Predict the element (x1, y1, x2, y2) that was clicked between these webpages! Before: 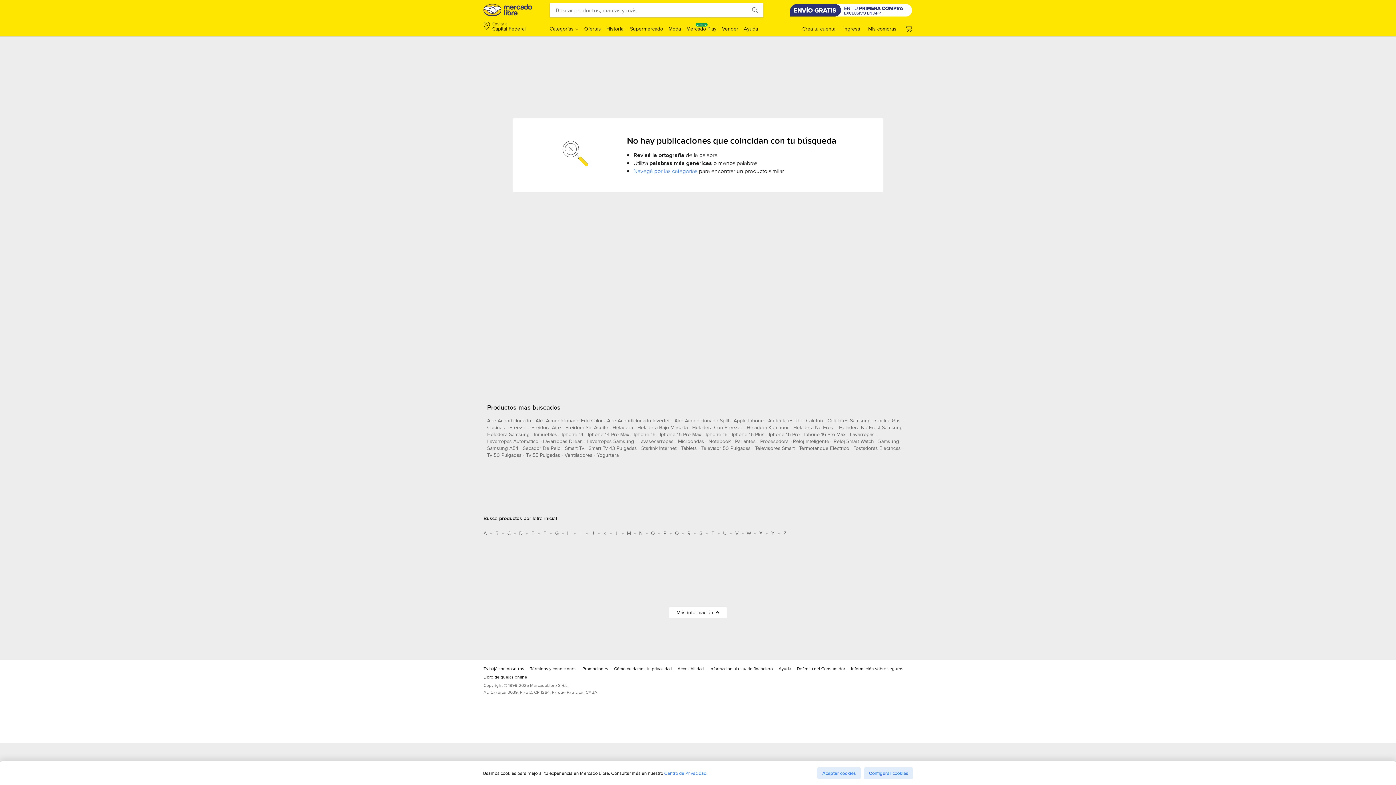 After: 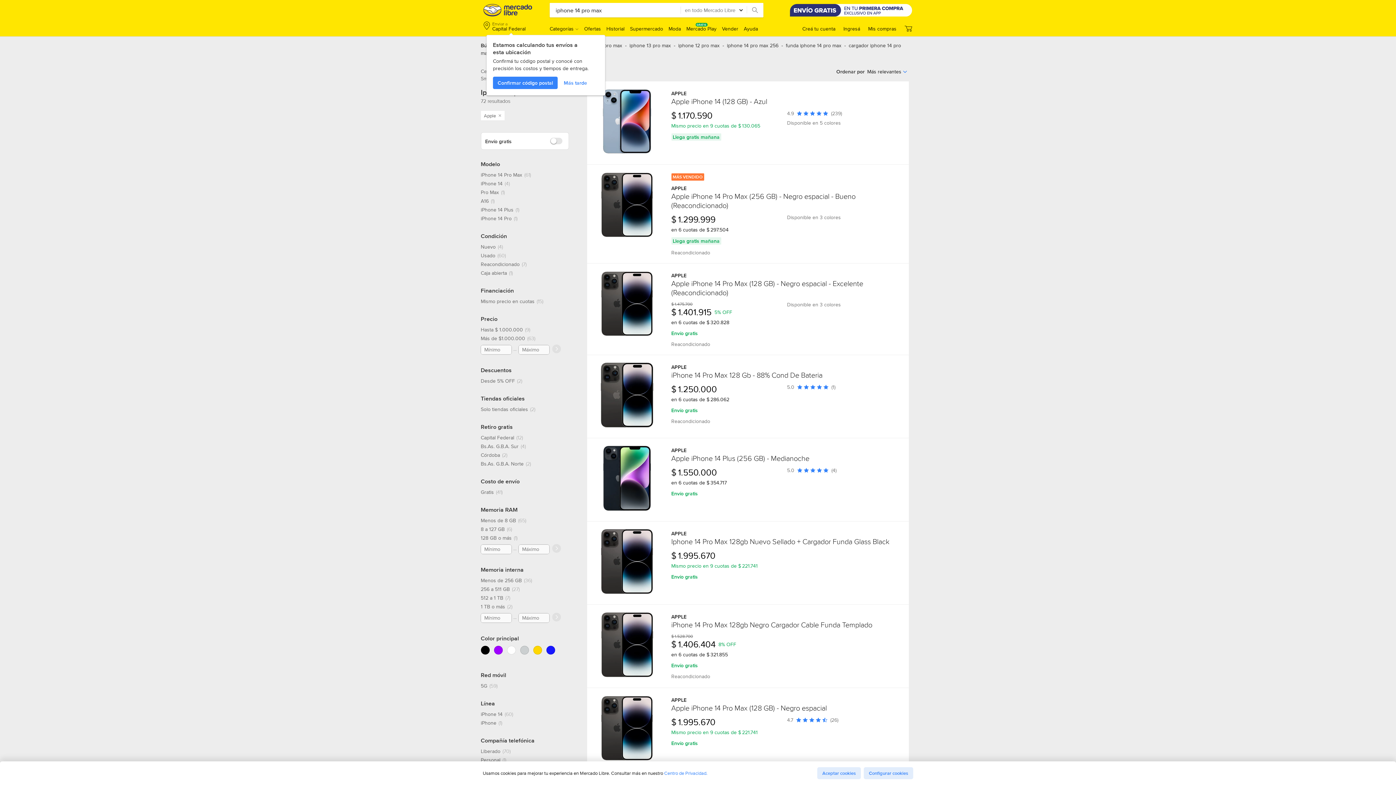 Action: label: iphone 14 pro max bbox: (588, 430, 629, 441)